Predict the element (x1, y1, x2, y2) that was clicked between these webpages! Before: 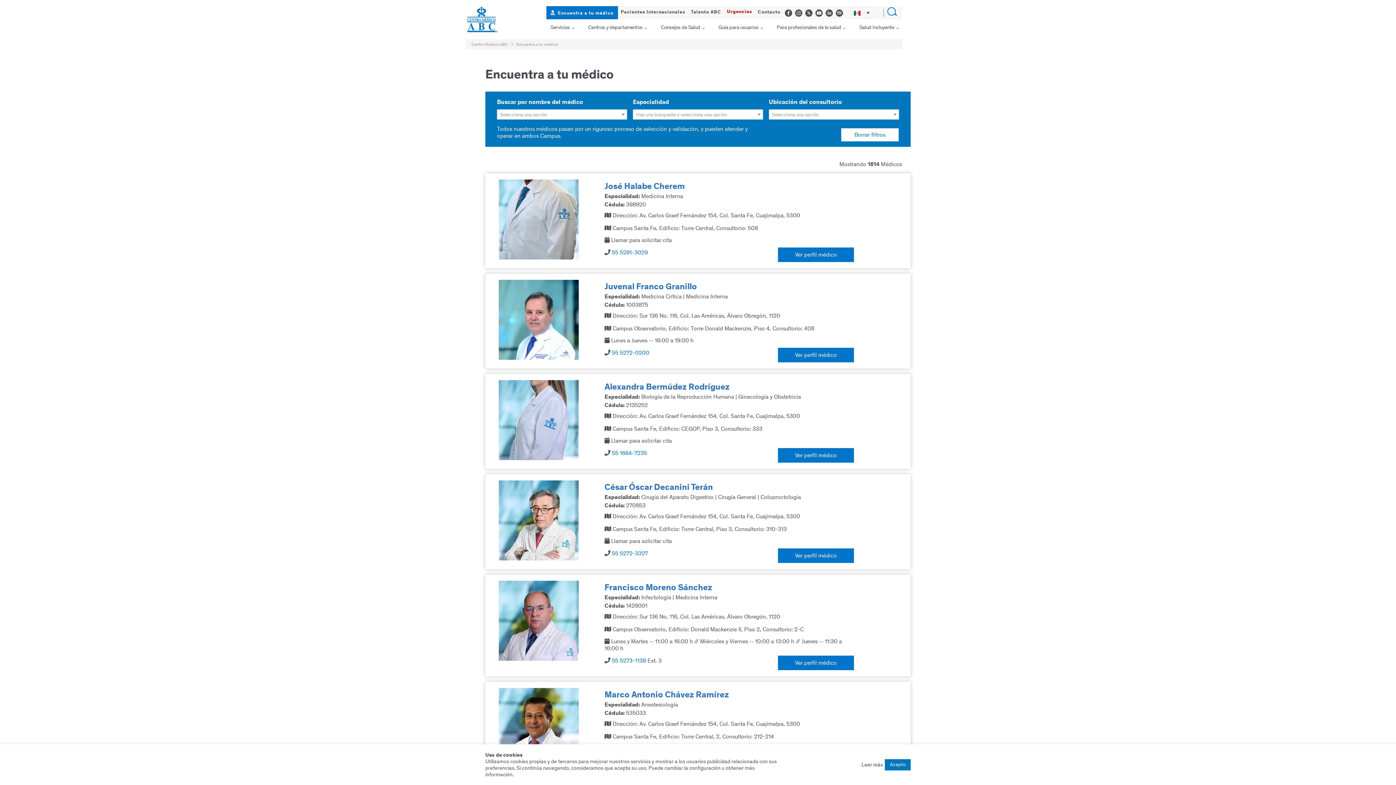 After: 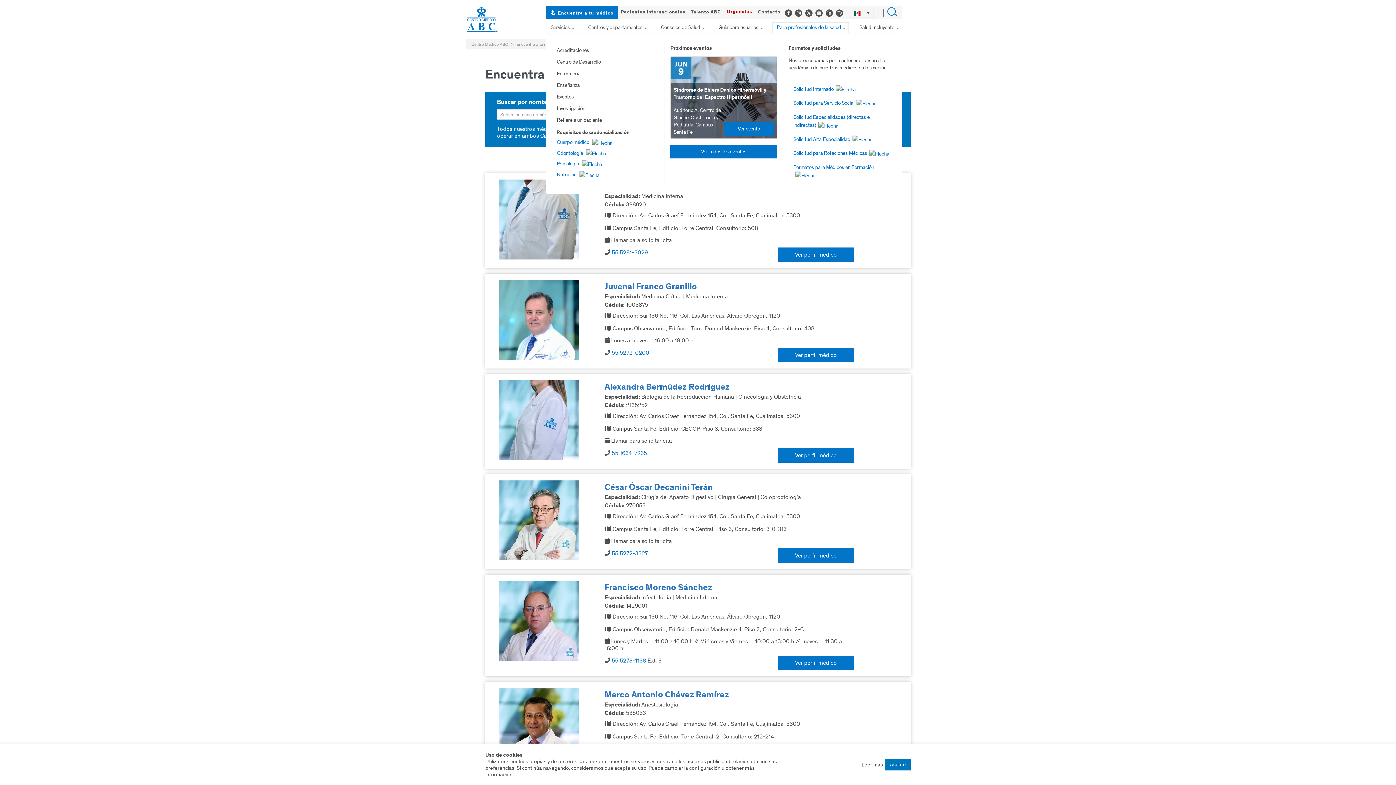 Action: bbox: (772, 22, 849, 33) label: Para profesionales de la salud